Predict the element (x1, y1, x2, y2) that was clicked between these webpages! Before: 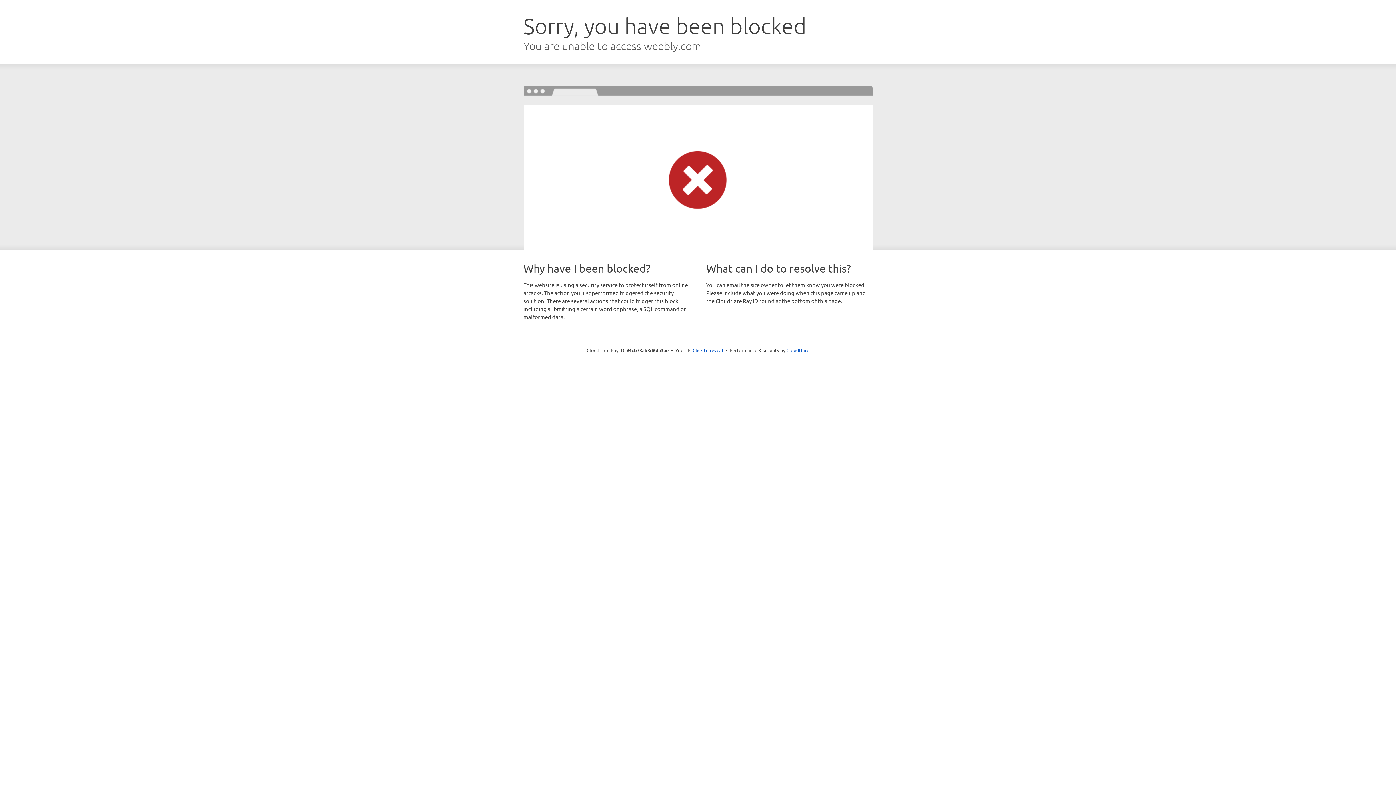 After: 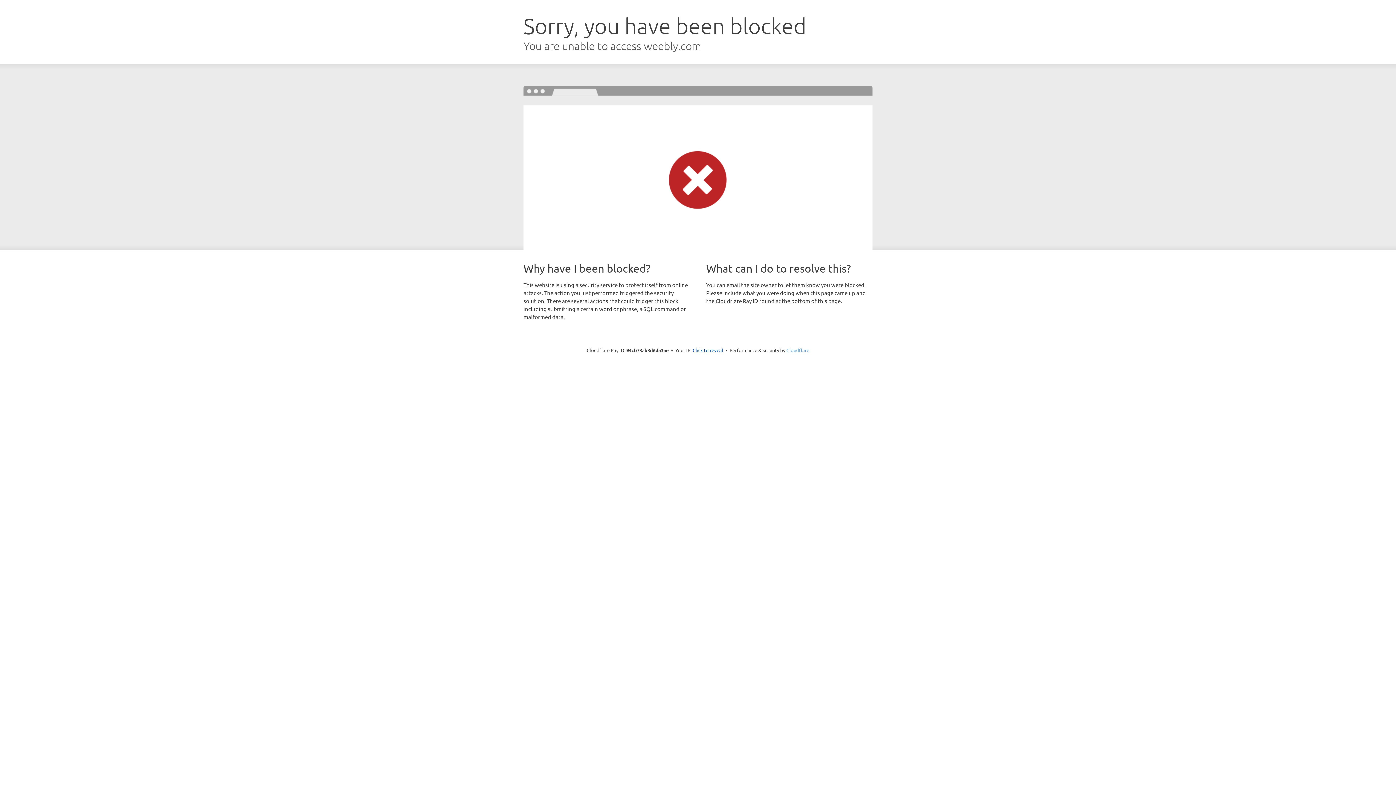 Action: label: Cloudflare bbox: (786, 347, 809, 353)